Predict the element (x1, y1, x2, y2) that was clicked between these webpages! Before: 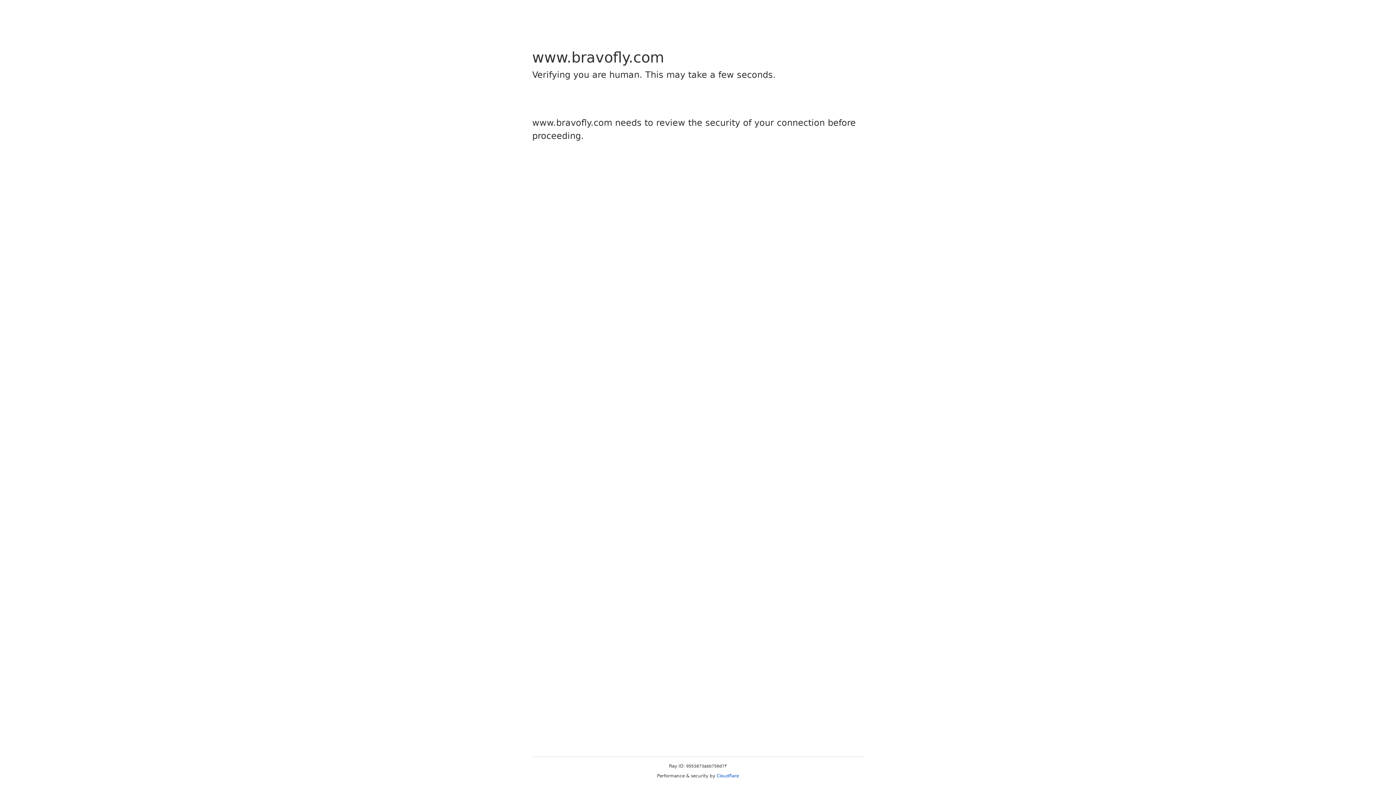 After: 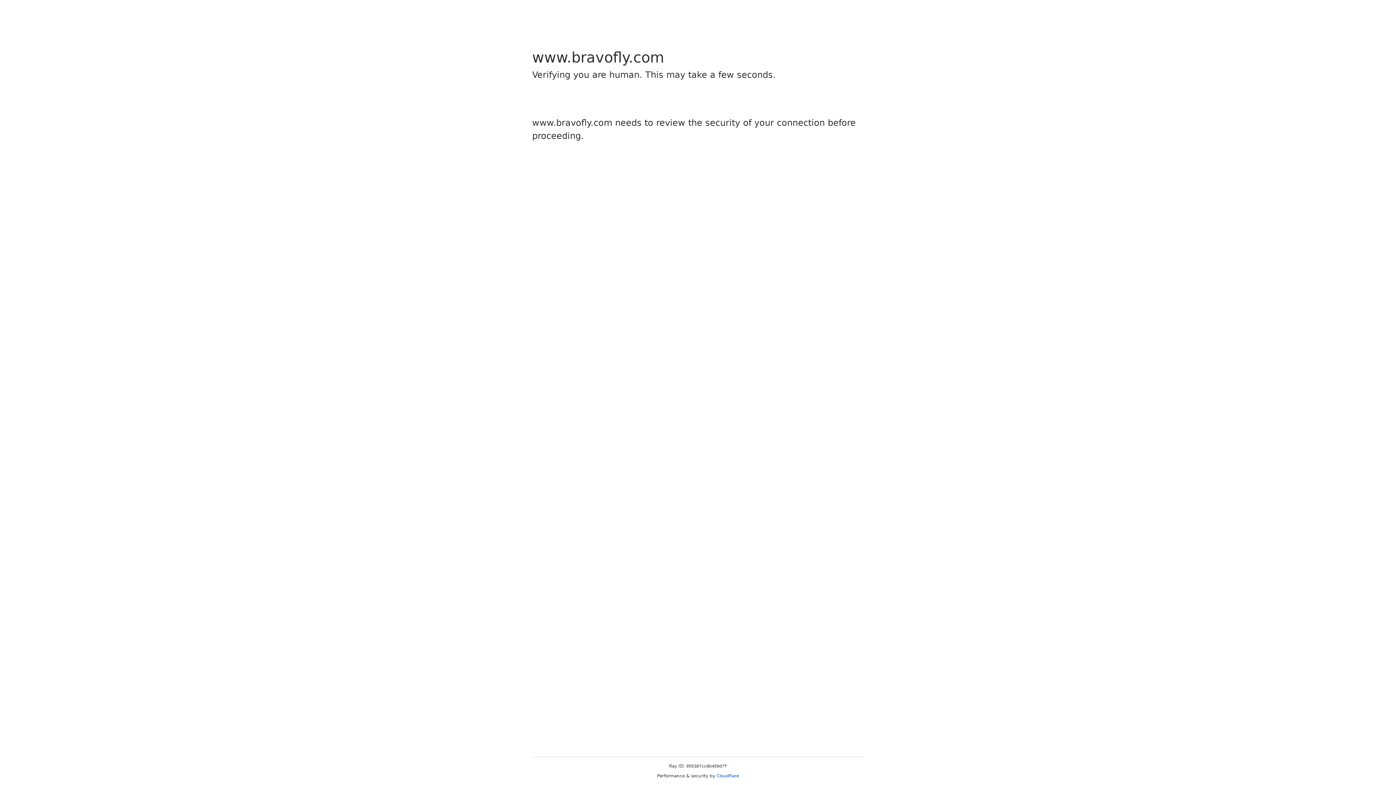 Action: bbox: (716, 773, 739, 778) label: Cloudflare